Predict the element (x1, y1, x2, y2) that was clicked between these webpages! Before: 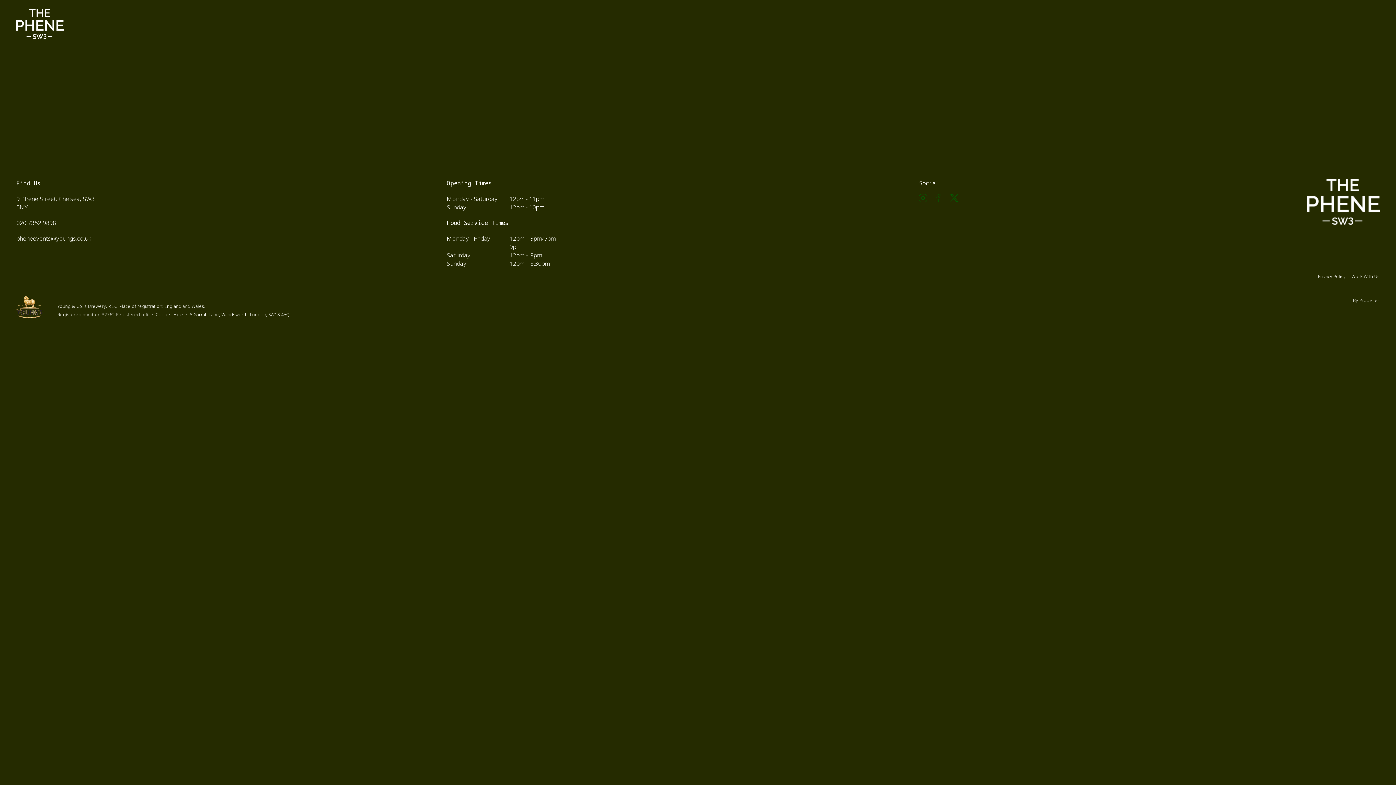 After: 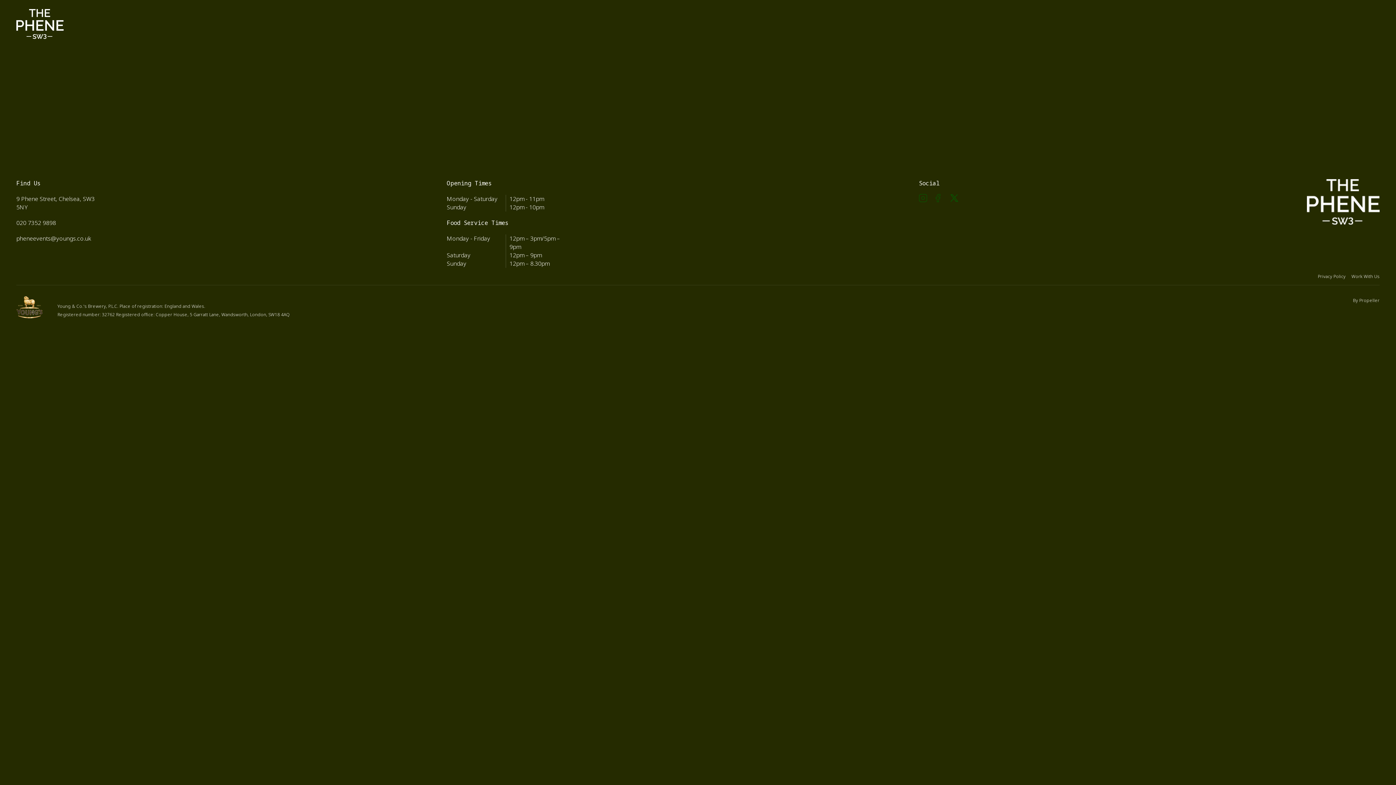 Action: bbox: (1367, 9, 1396, 33)